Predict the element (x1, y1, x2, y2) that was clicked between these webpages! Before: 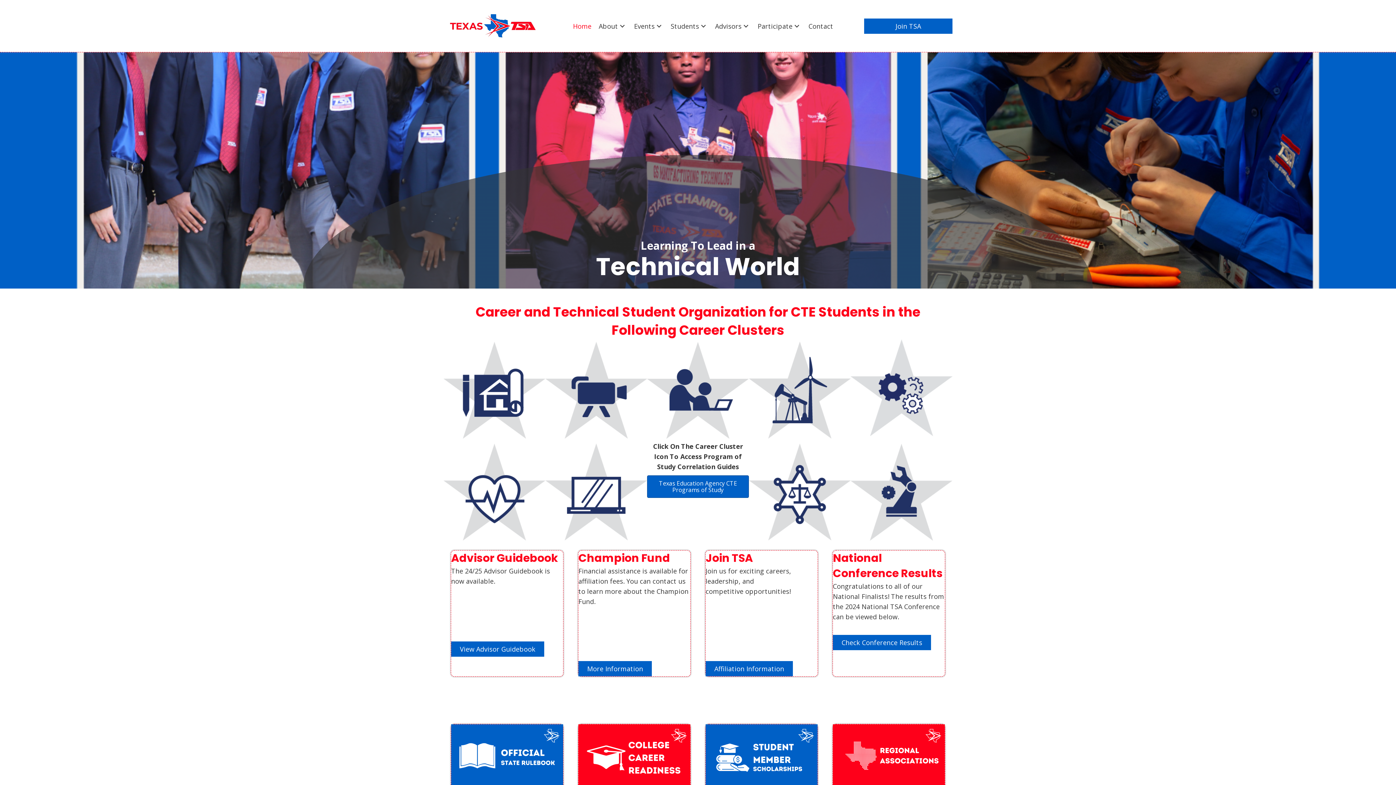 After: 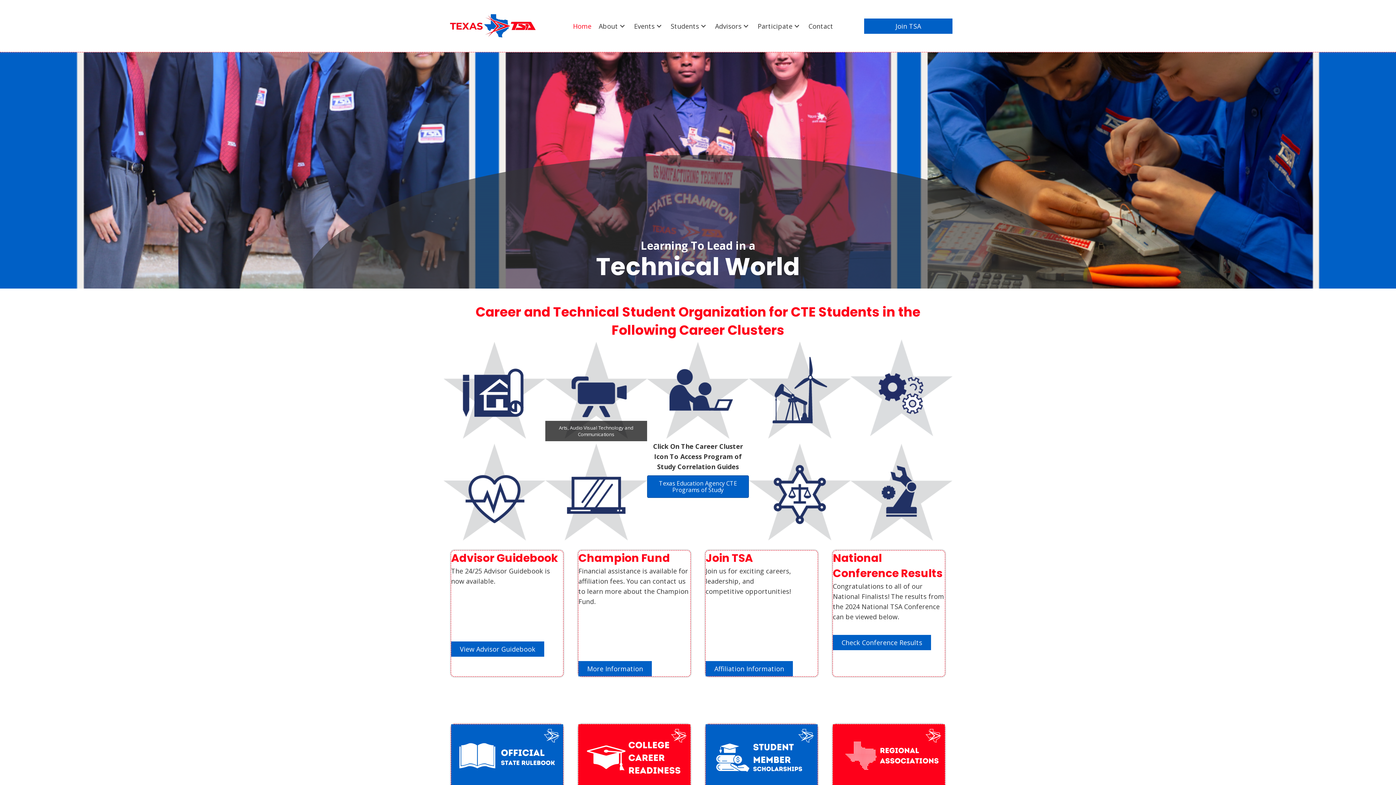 Action: bbox: (545, 385, 647, 394)